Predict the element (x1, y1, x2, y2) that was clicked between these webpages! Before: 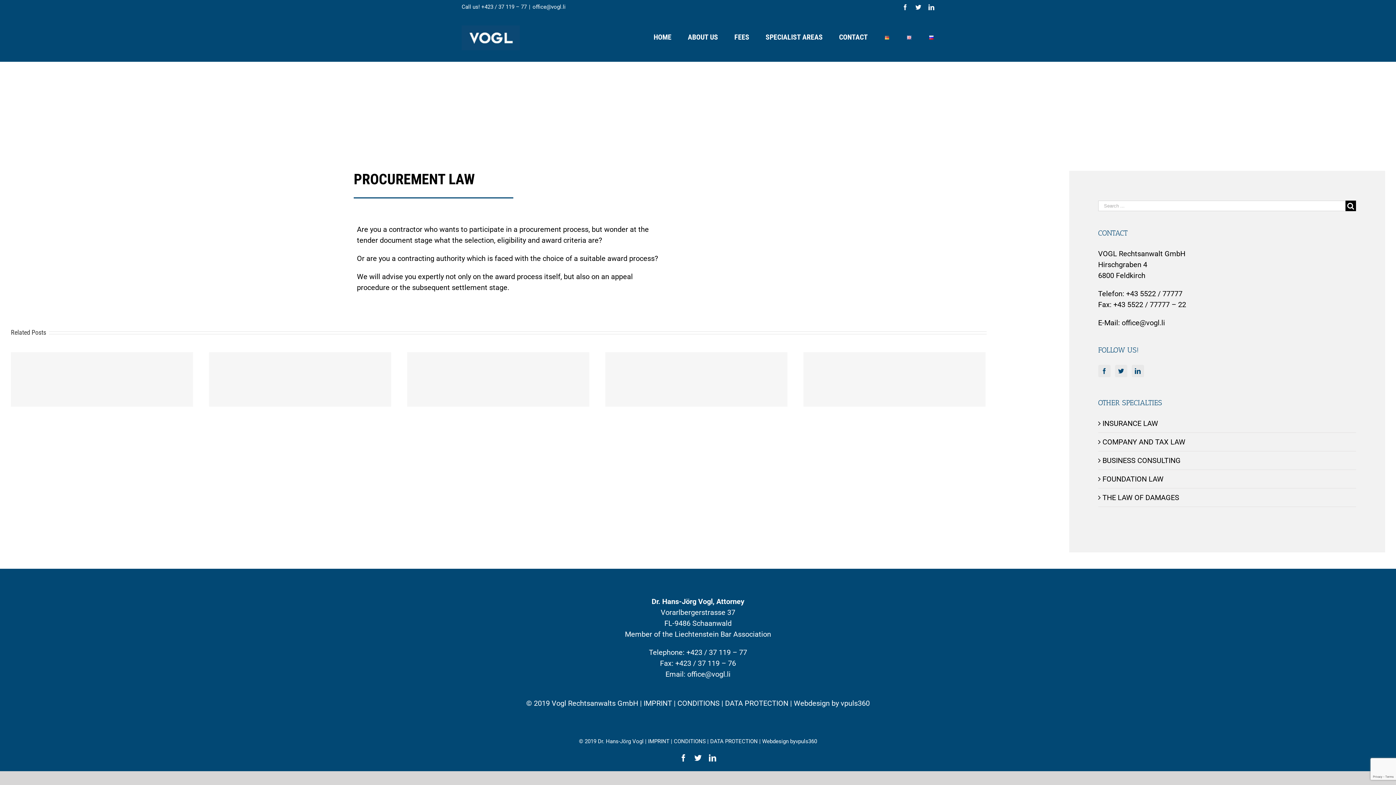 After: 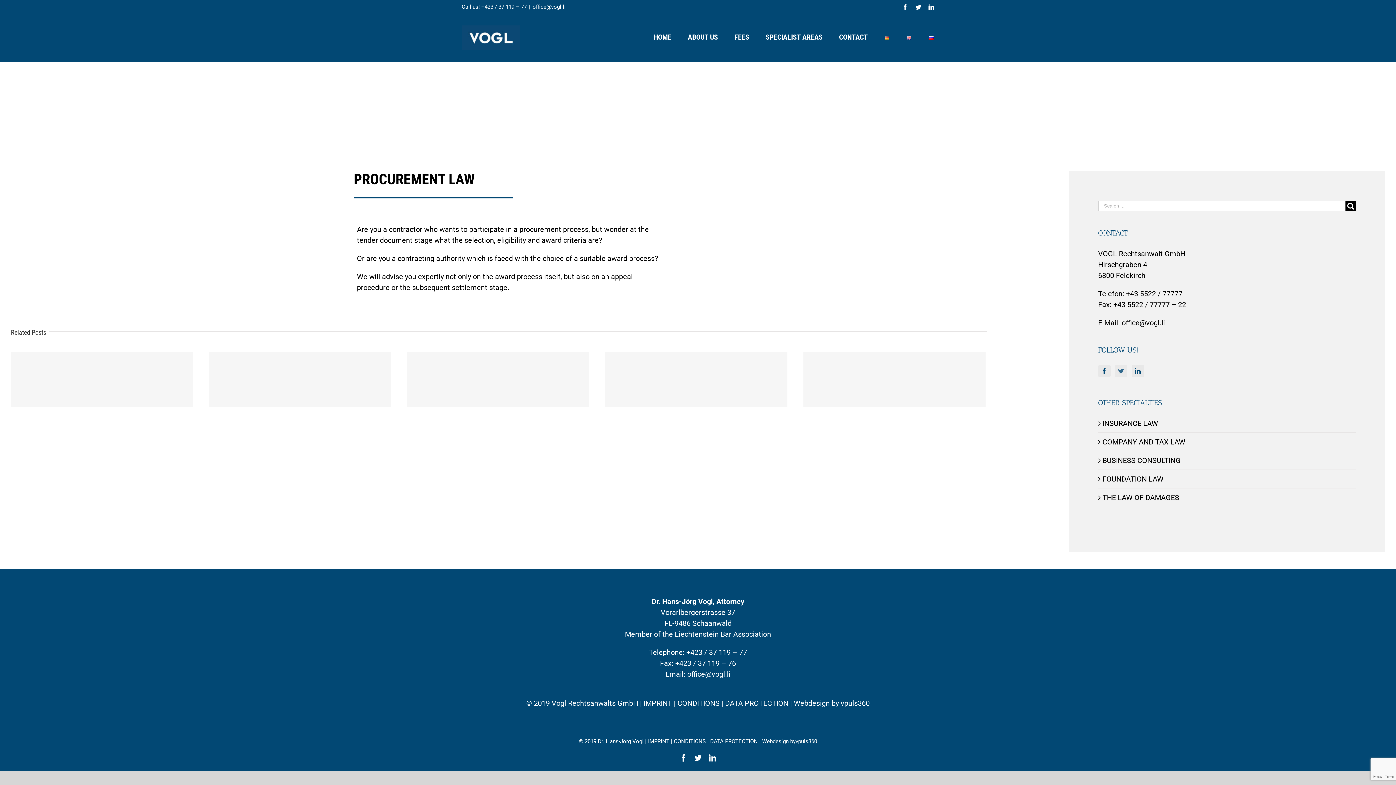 Action: label: Twitter bbox: (1115, 365, 1127, 377)